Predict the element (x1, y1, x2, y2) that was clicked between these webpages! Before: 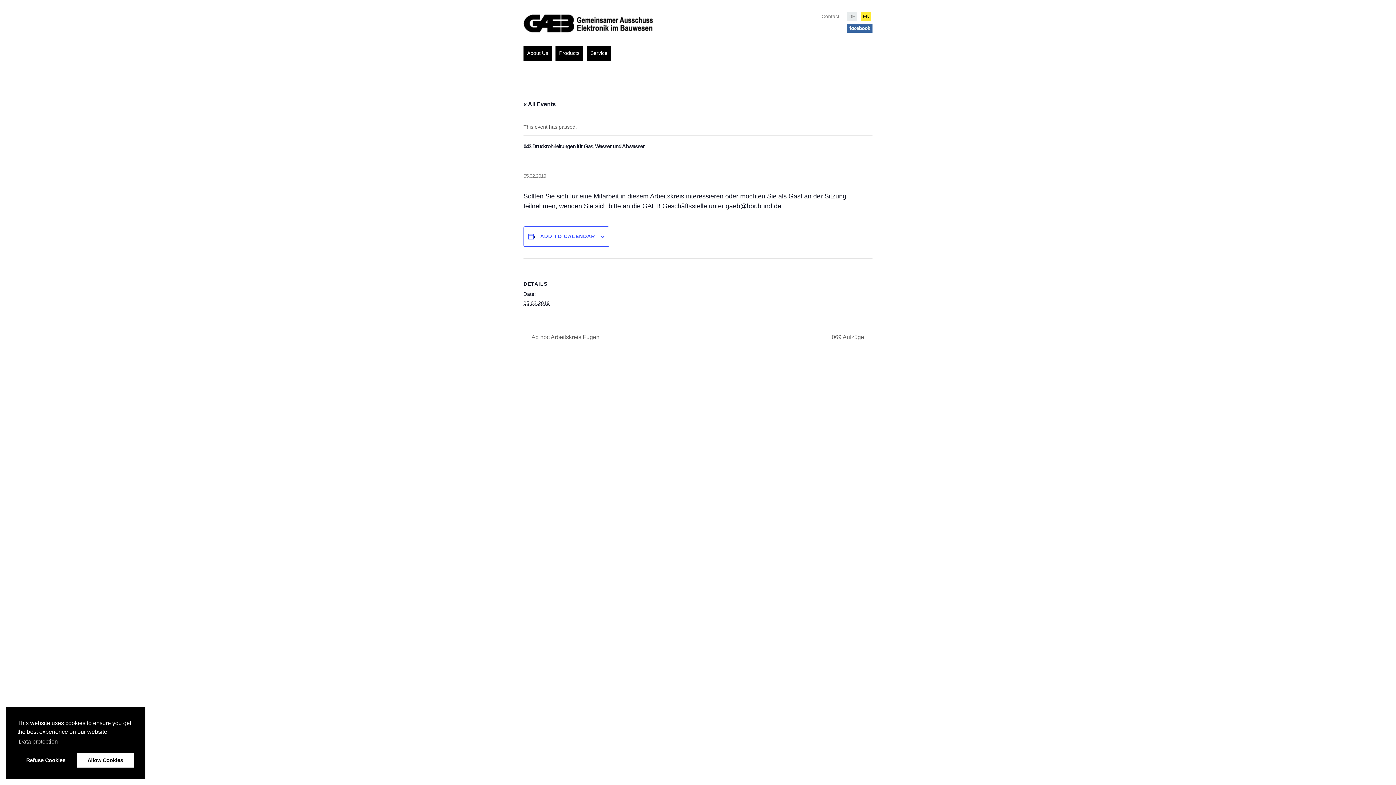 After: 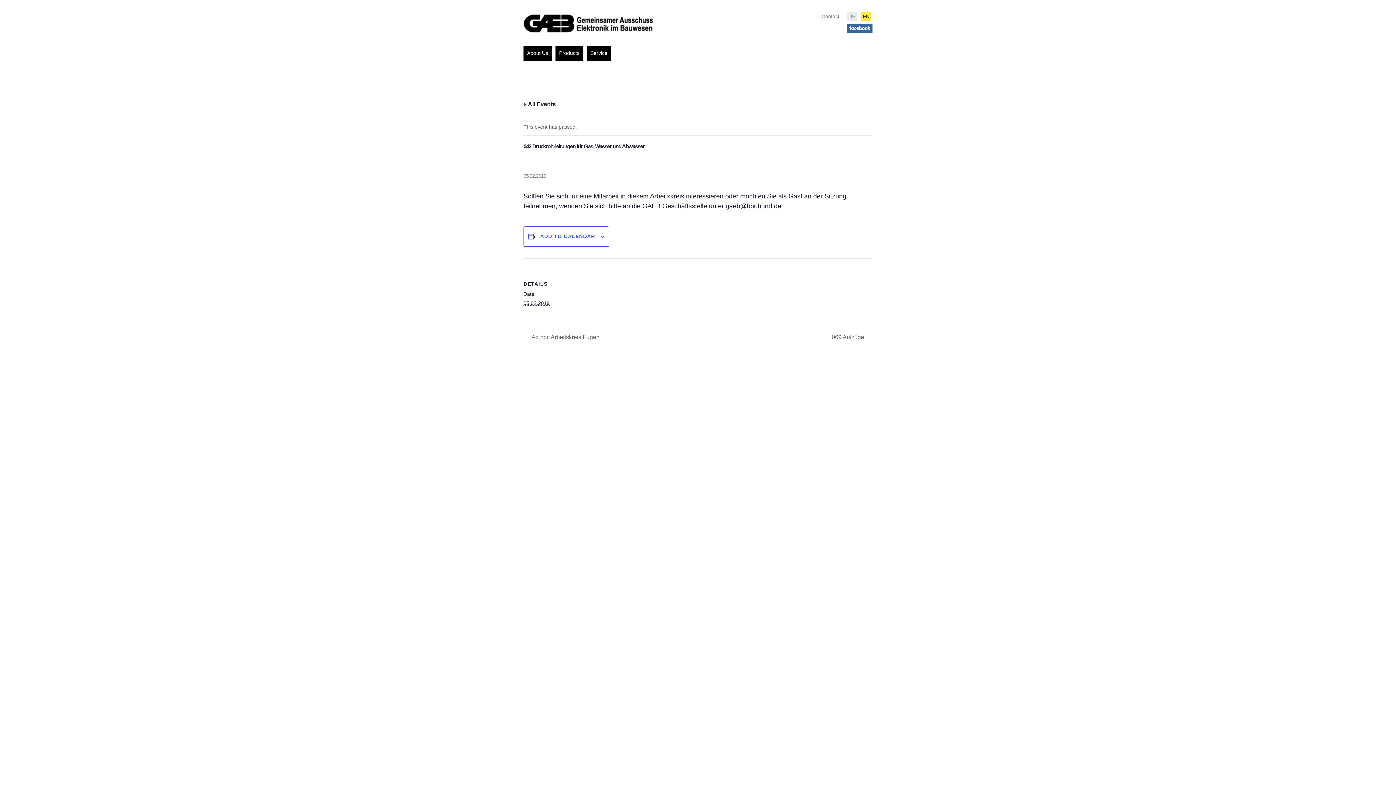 Action: label: deny cookies bbox: (17, 753, 74, 768)